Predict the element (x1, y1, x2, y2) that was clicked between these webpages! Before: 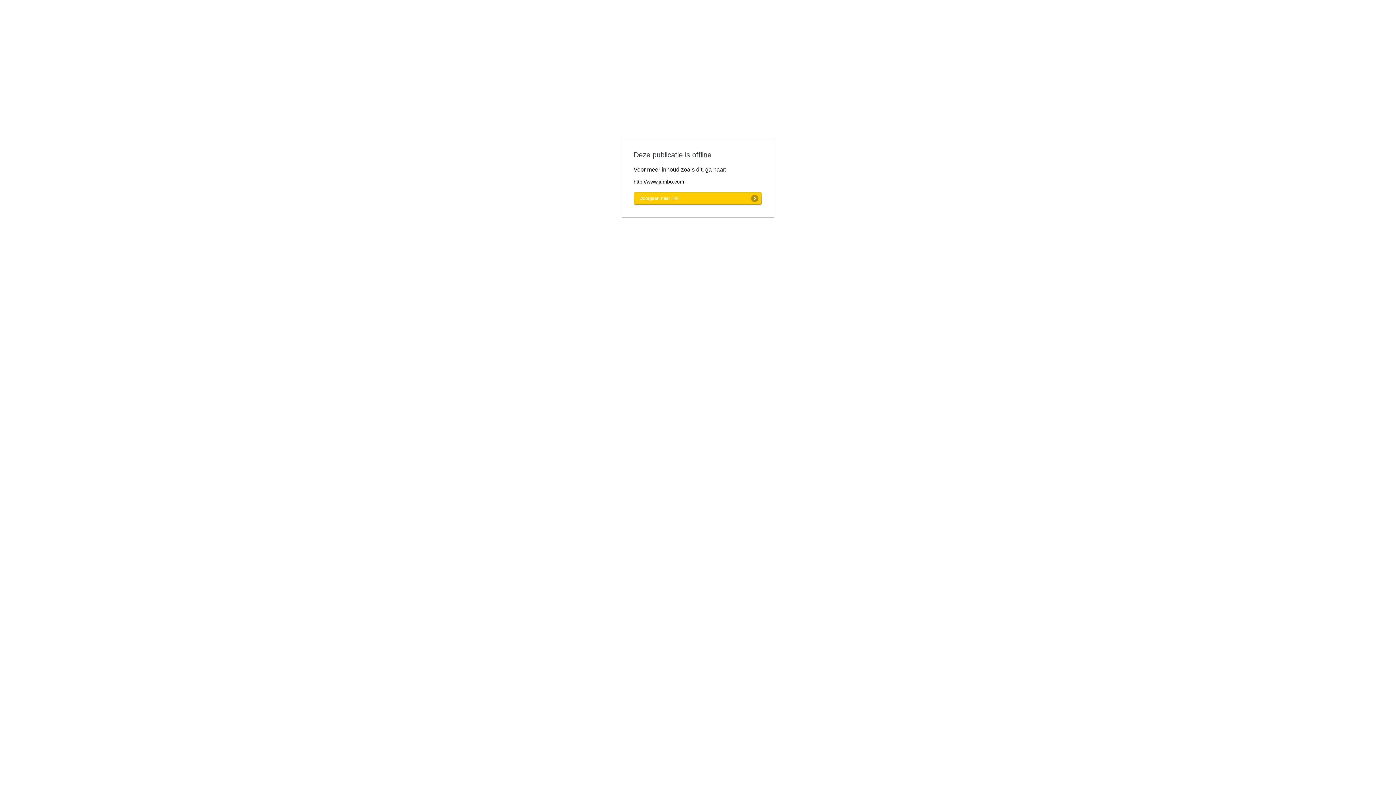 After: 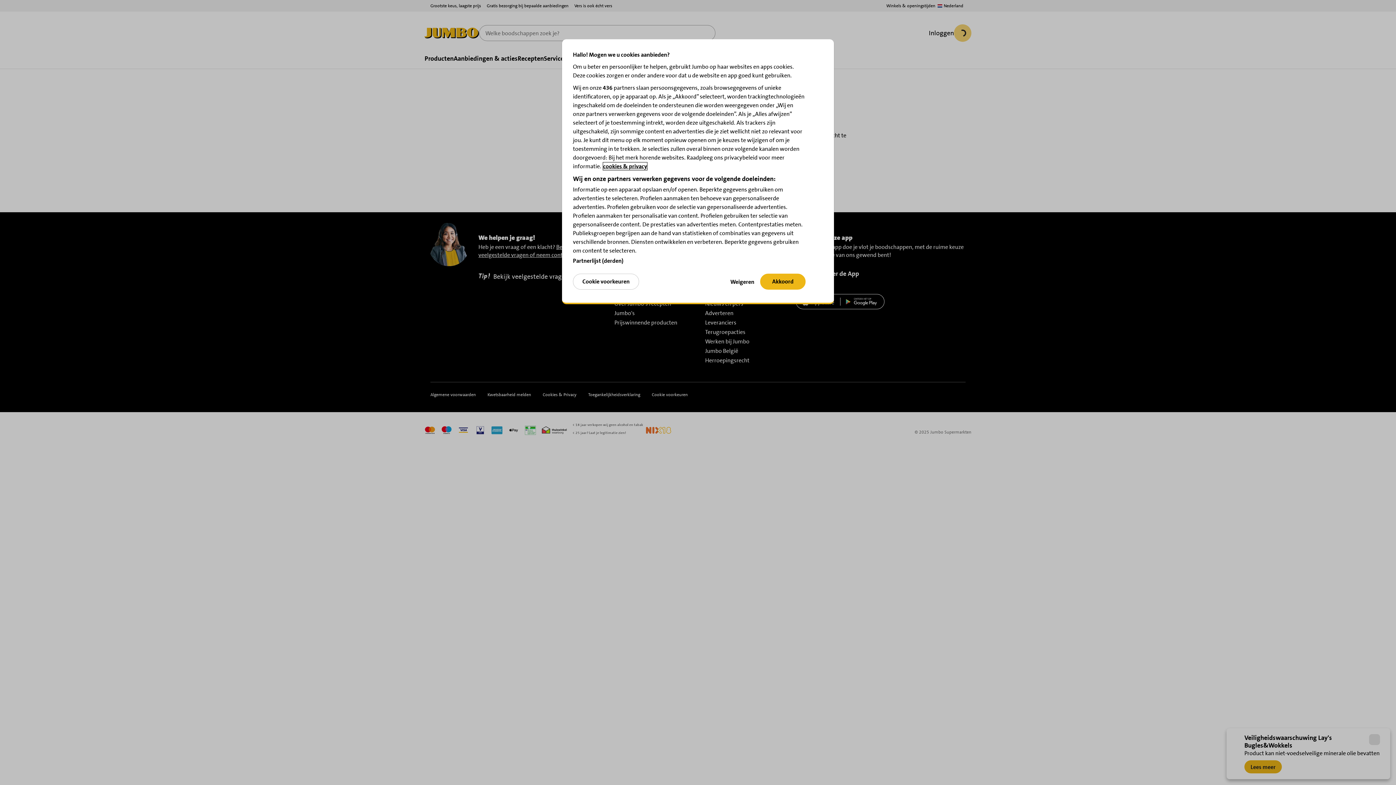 Action: bbox: (633, 192, 762, 205) label: Doorgaan naar link